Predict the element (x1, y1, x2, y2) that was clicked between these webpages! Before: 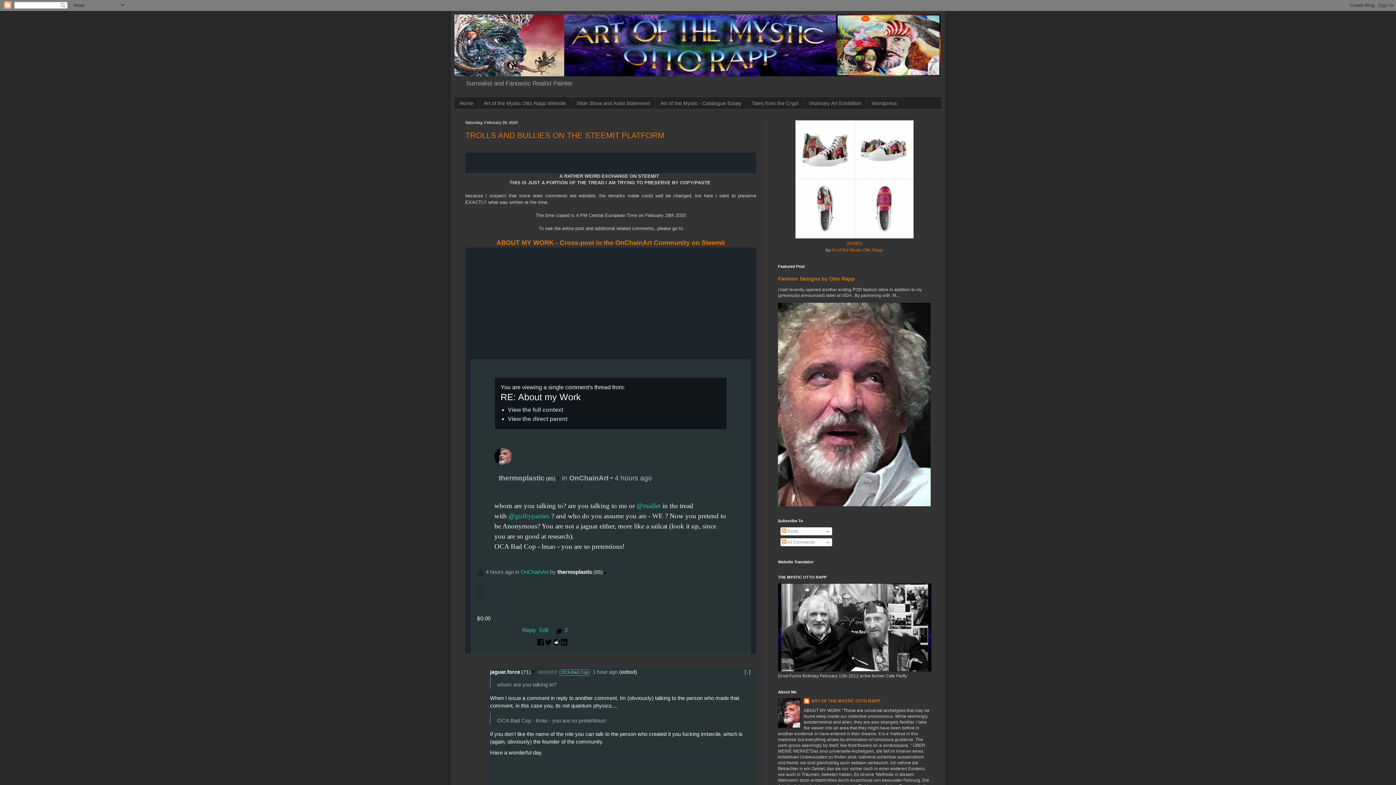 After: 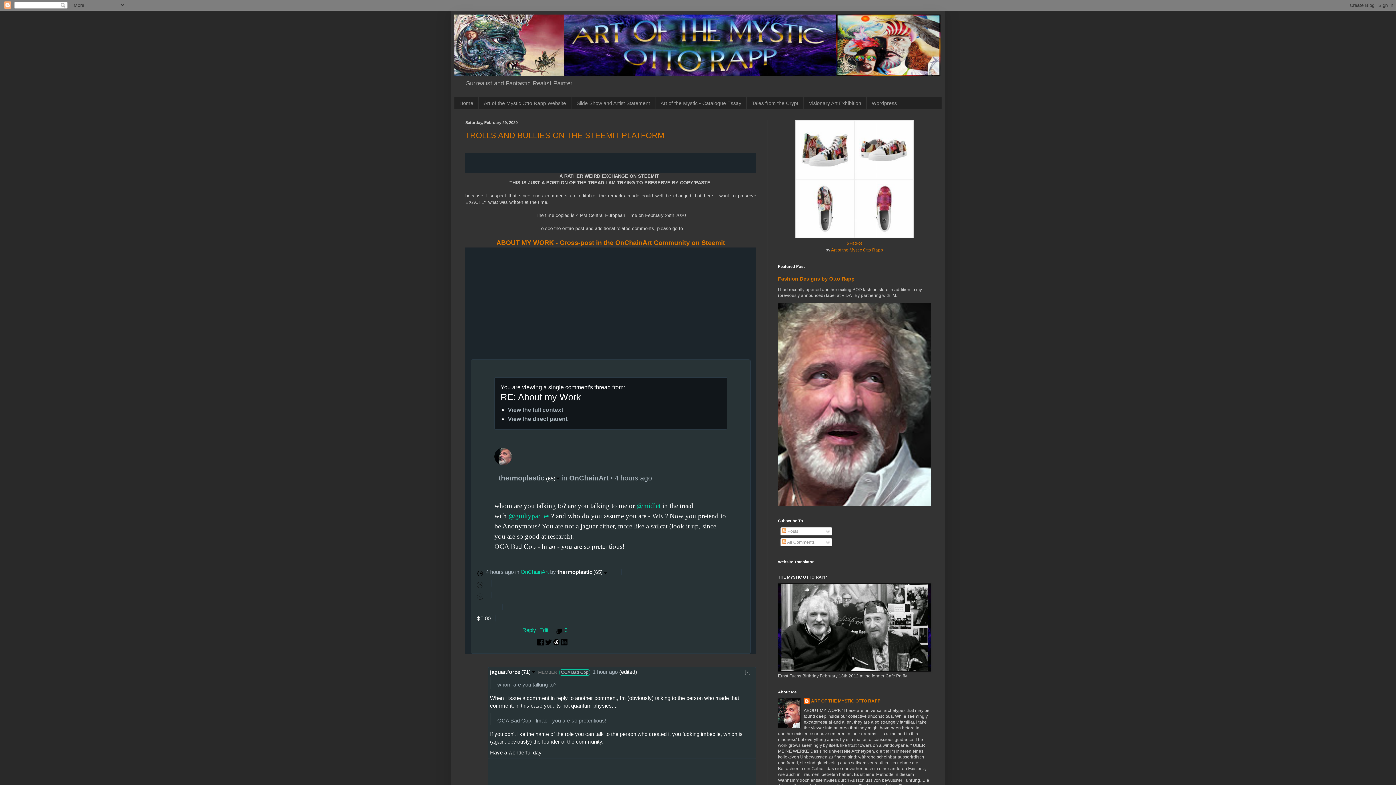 Action: bbox: (508, 512, 549, 519) label: @guiltyparties